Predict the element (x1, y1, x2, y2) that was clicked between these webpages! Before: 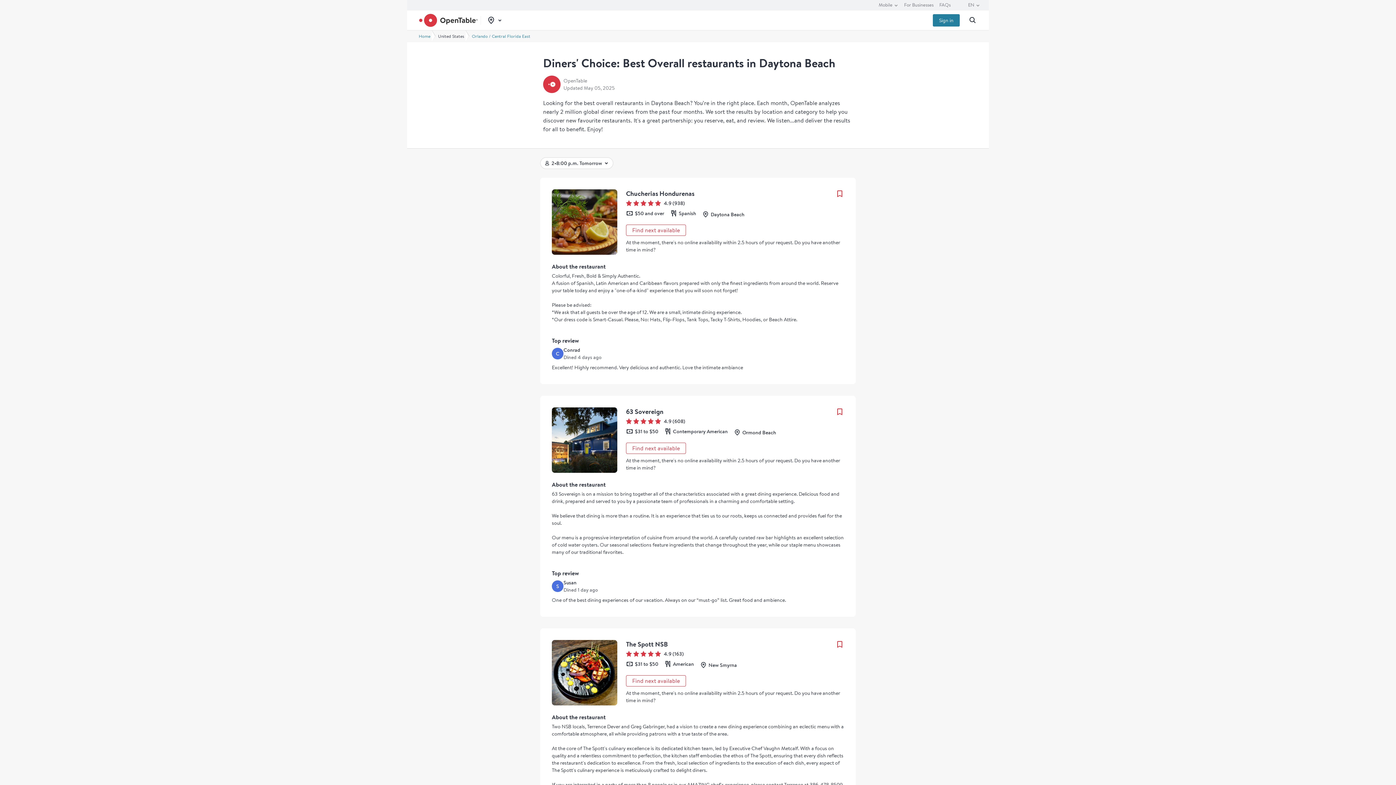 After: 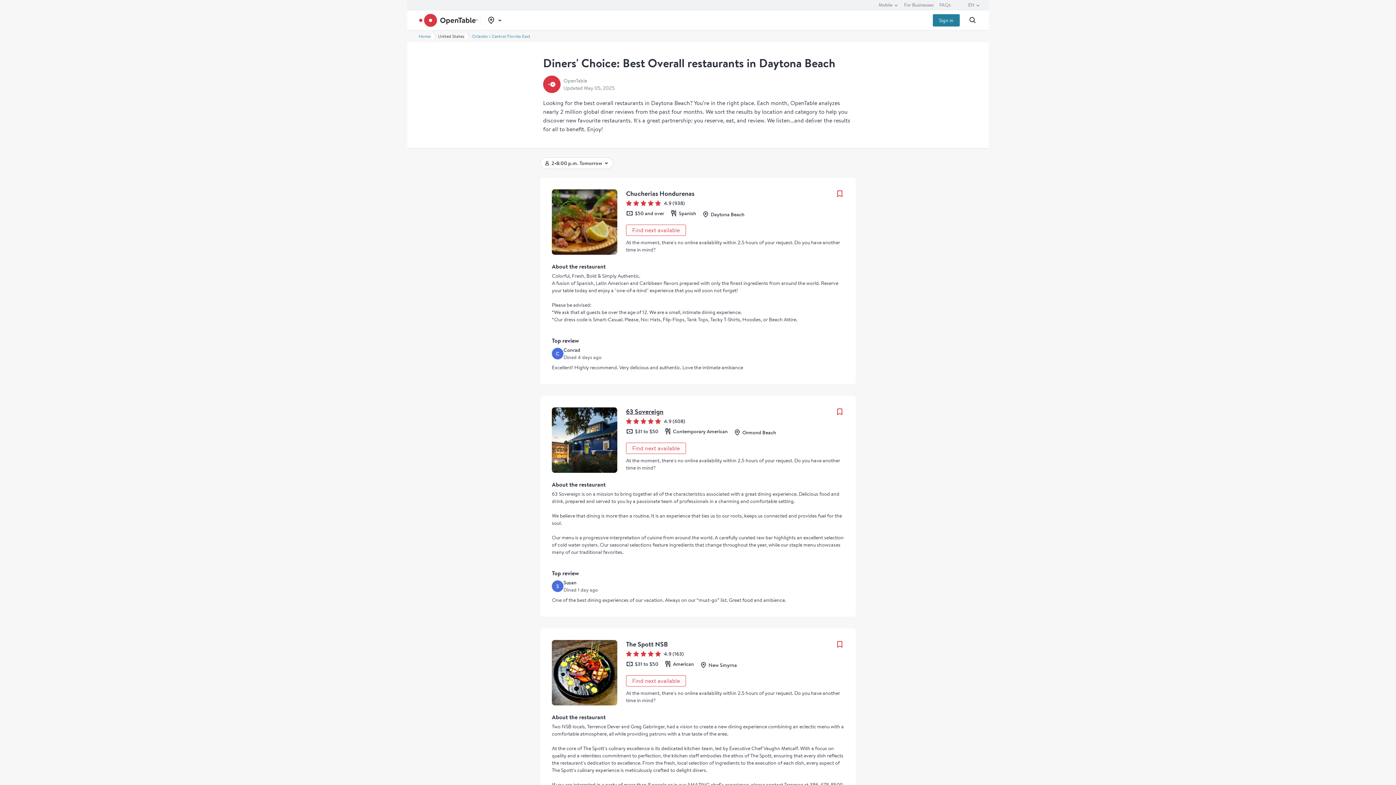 Action: label: Save restaurant to favorites bbox: (835, 407, 844, 416)